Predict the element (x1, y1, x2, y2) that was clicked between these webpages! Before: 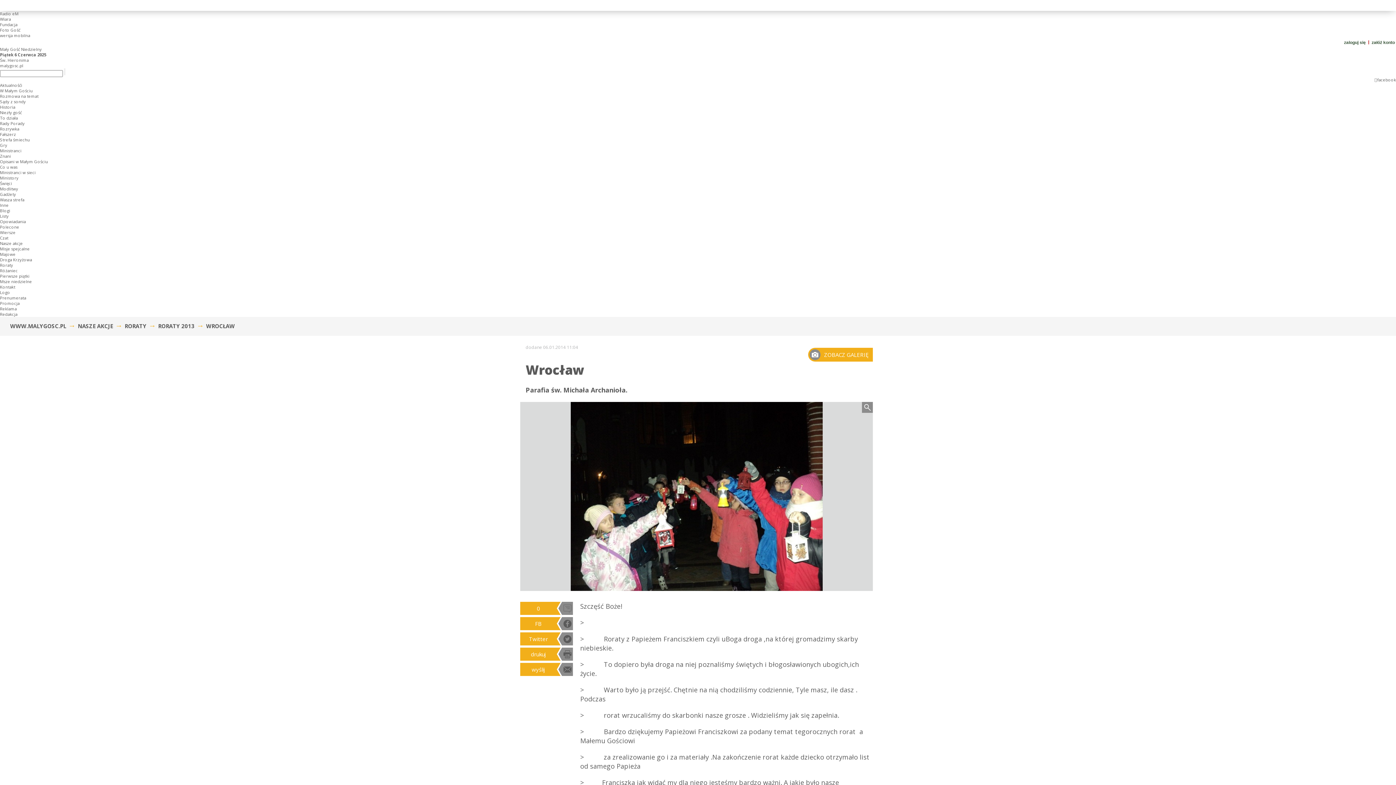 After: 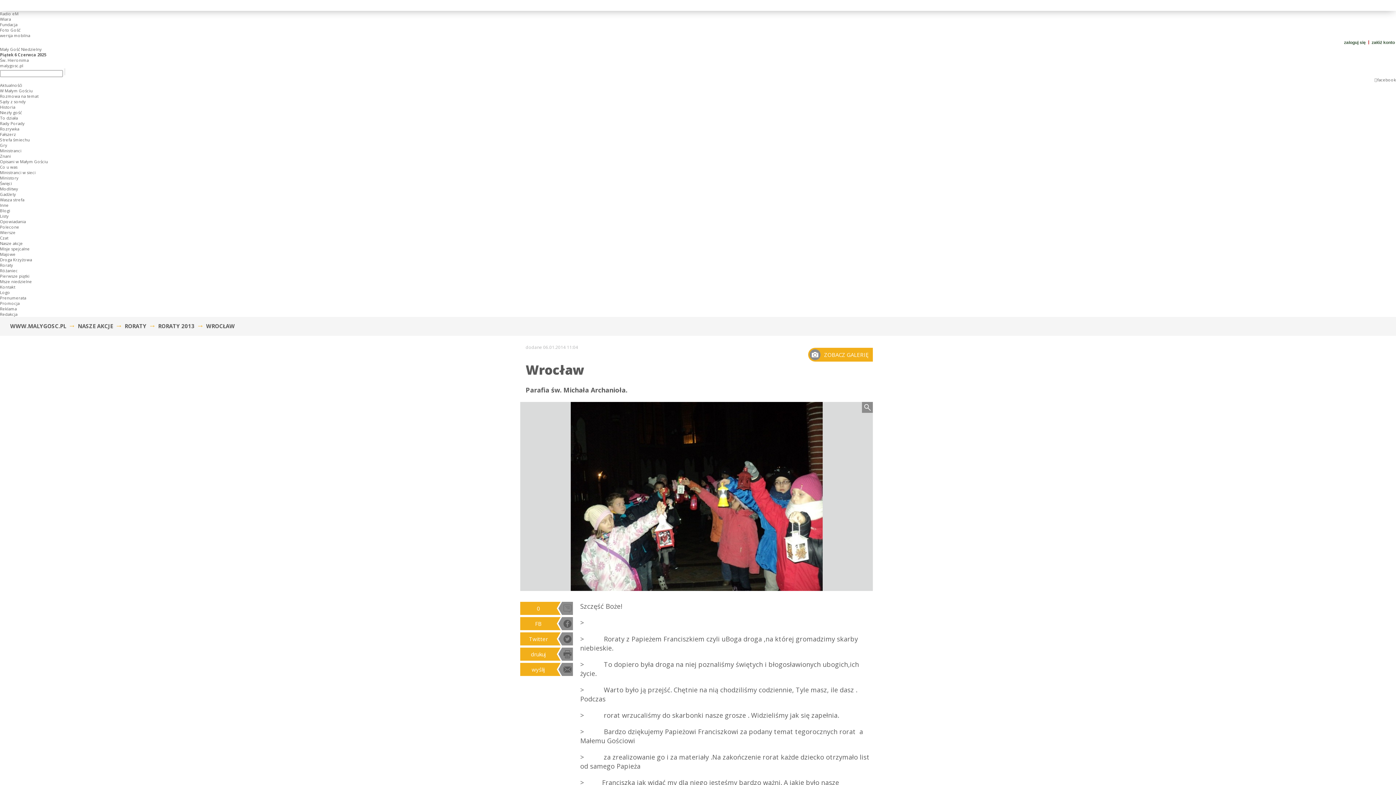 Action: bbox: (206, 322, 234, 329) label: WROCŁAW